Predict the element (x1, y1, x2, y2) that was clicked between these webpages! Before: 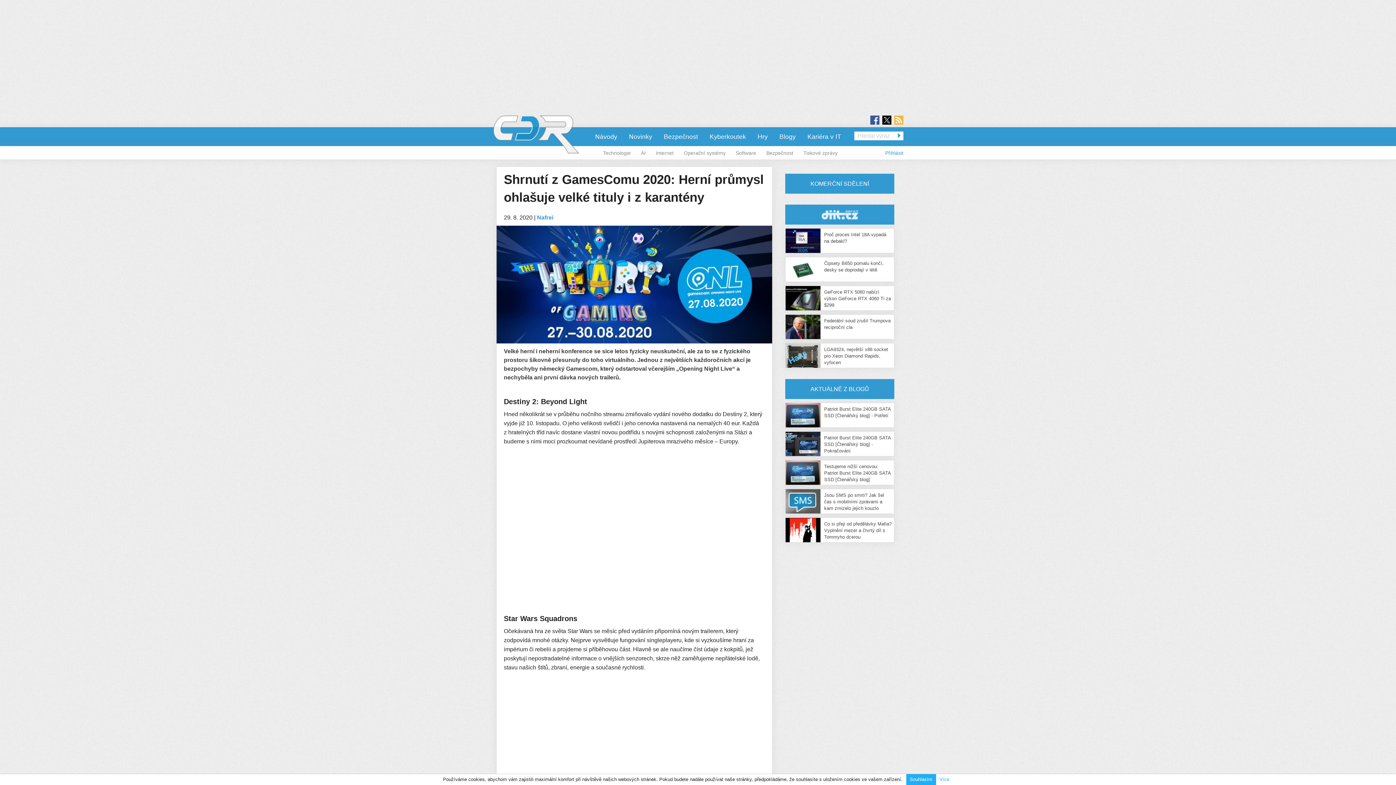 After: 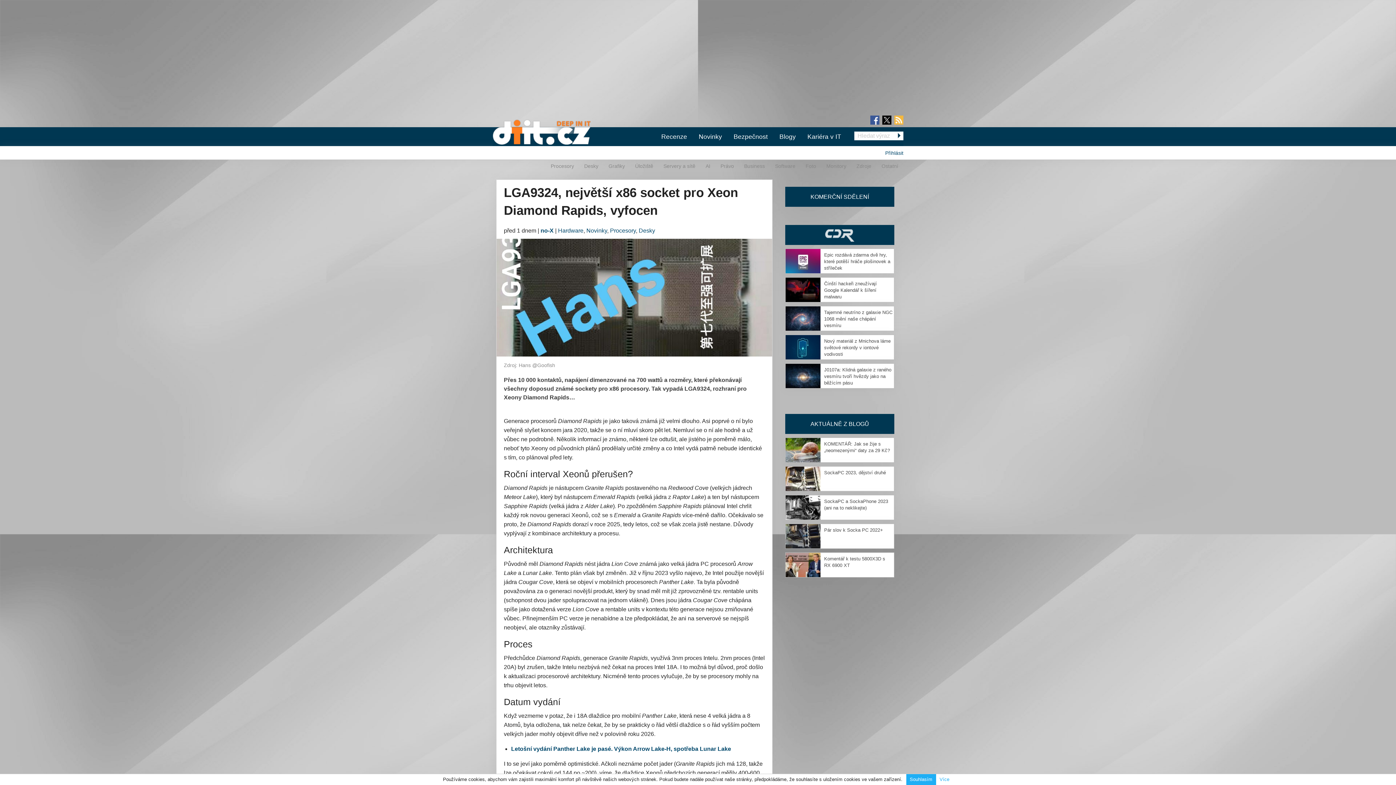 Action: bbox: (785, 353, 820, 359)